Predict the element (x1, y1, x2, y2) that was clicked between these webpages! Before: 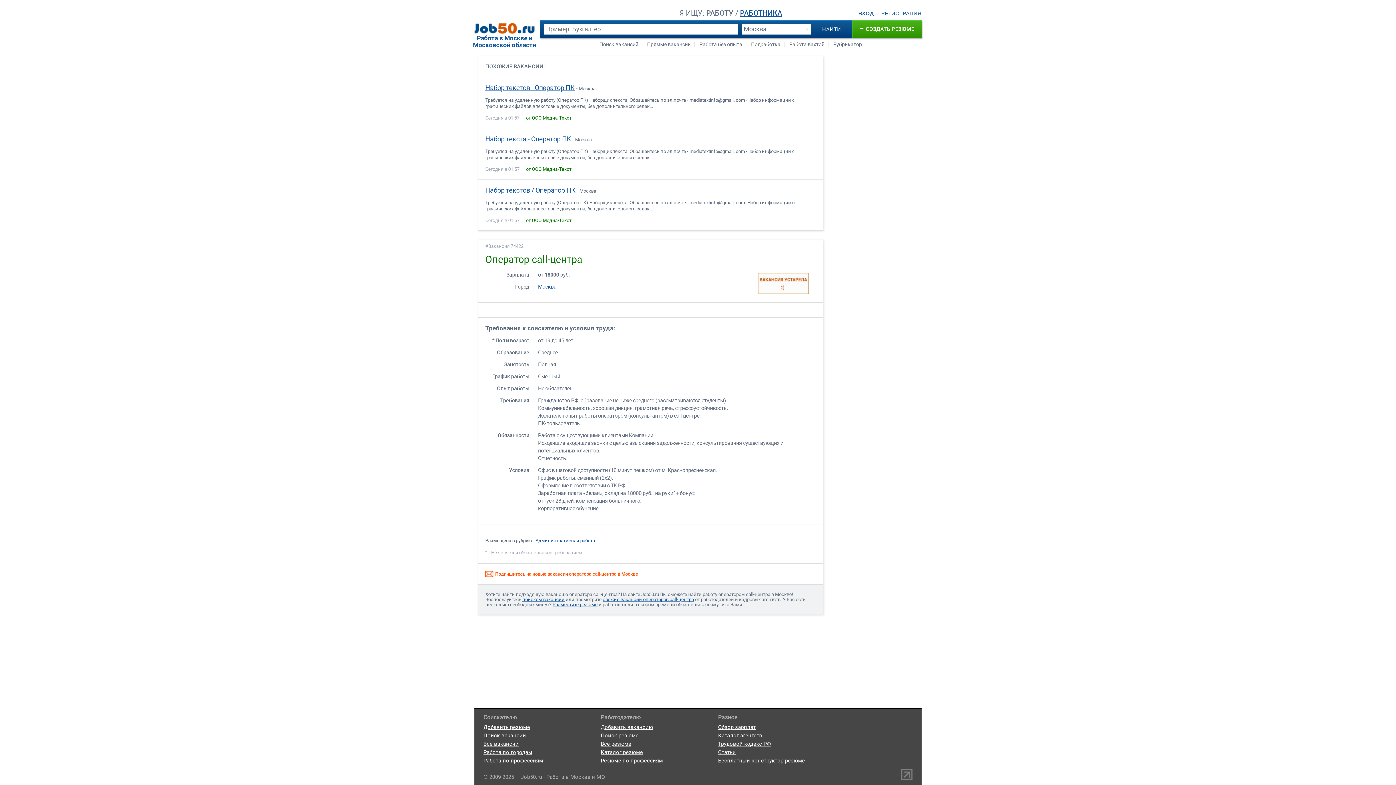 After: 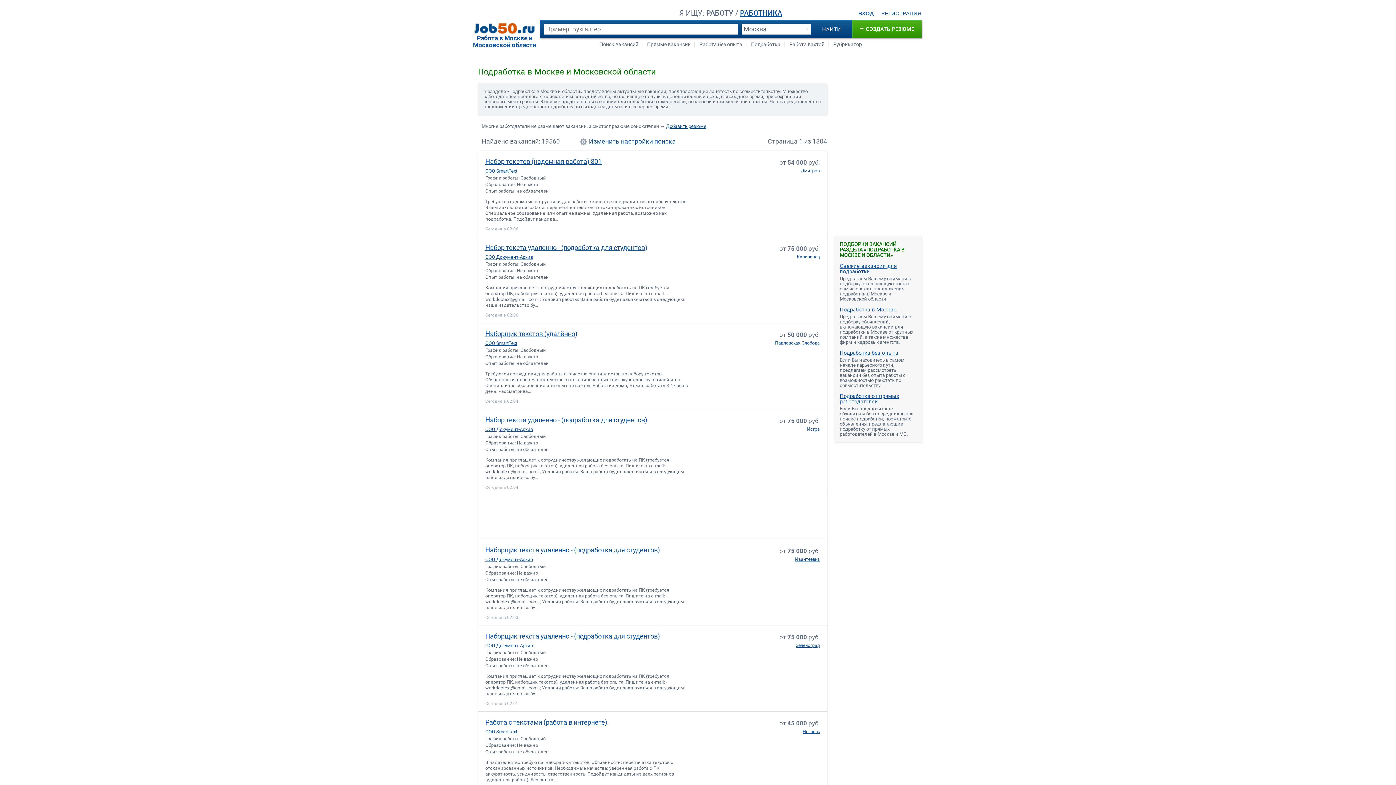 Action: label: Подработка bbox: (747, 41, 784, 47)